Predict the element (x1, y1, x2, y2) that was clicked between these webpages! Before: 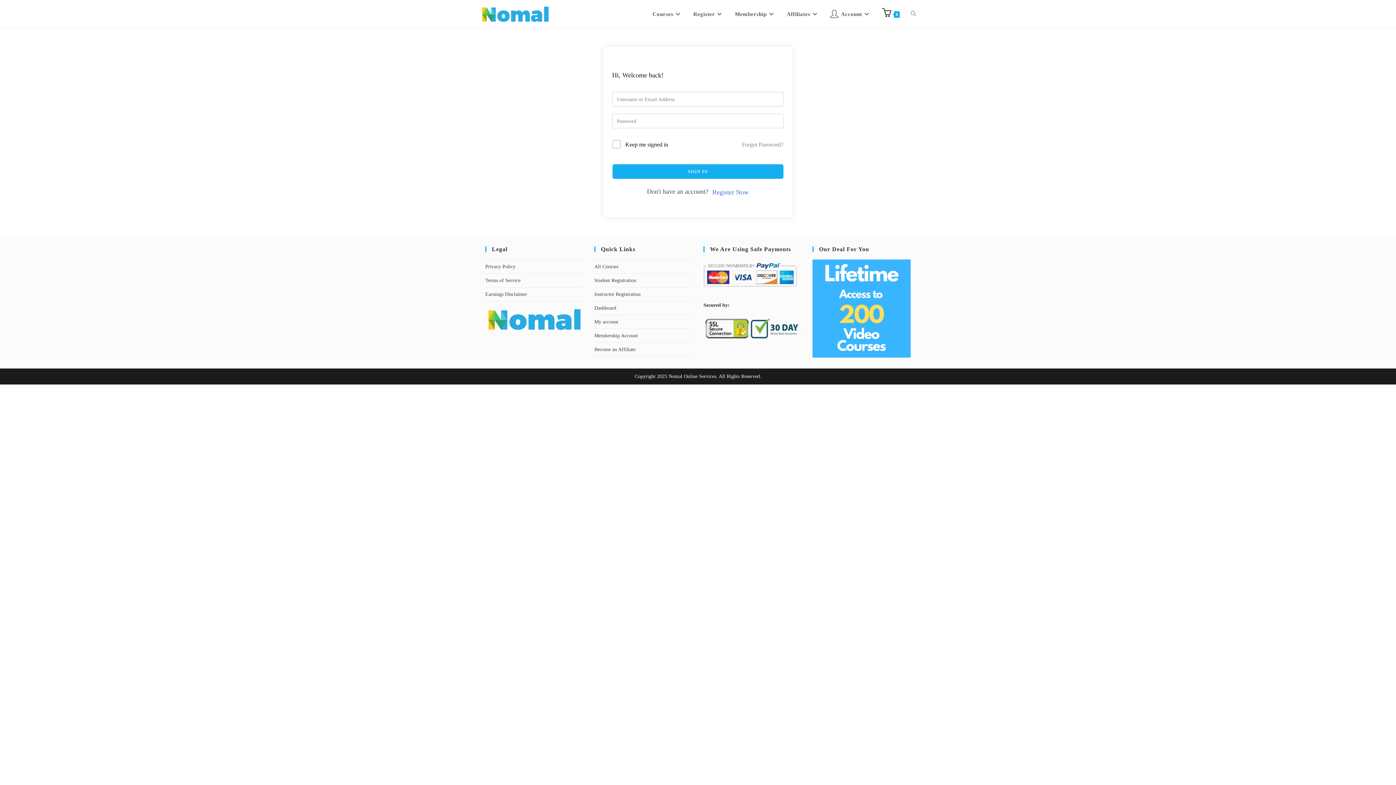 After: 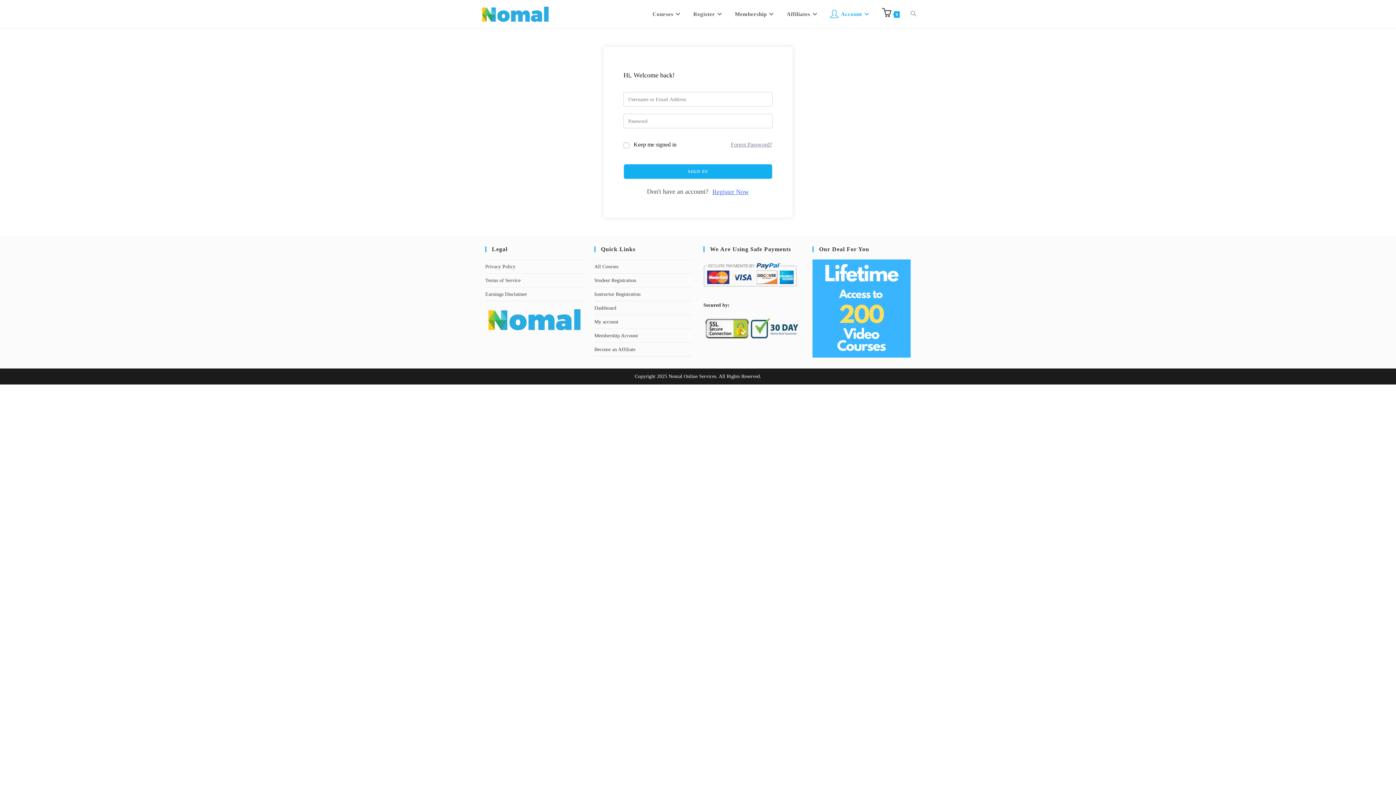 Action: bbox: (824, 0, 876, 27) label: Account